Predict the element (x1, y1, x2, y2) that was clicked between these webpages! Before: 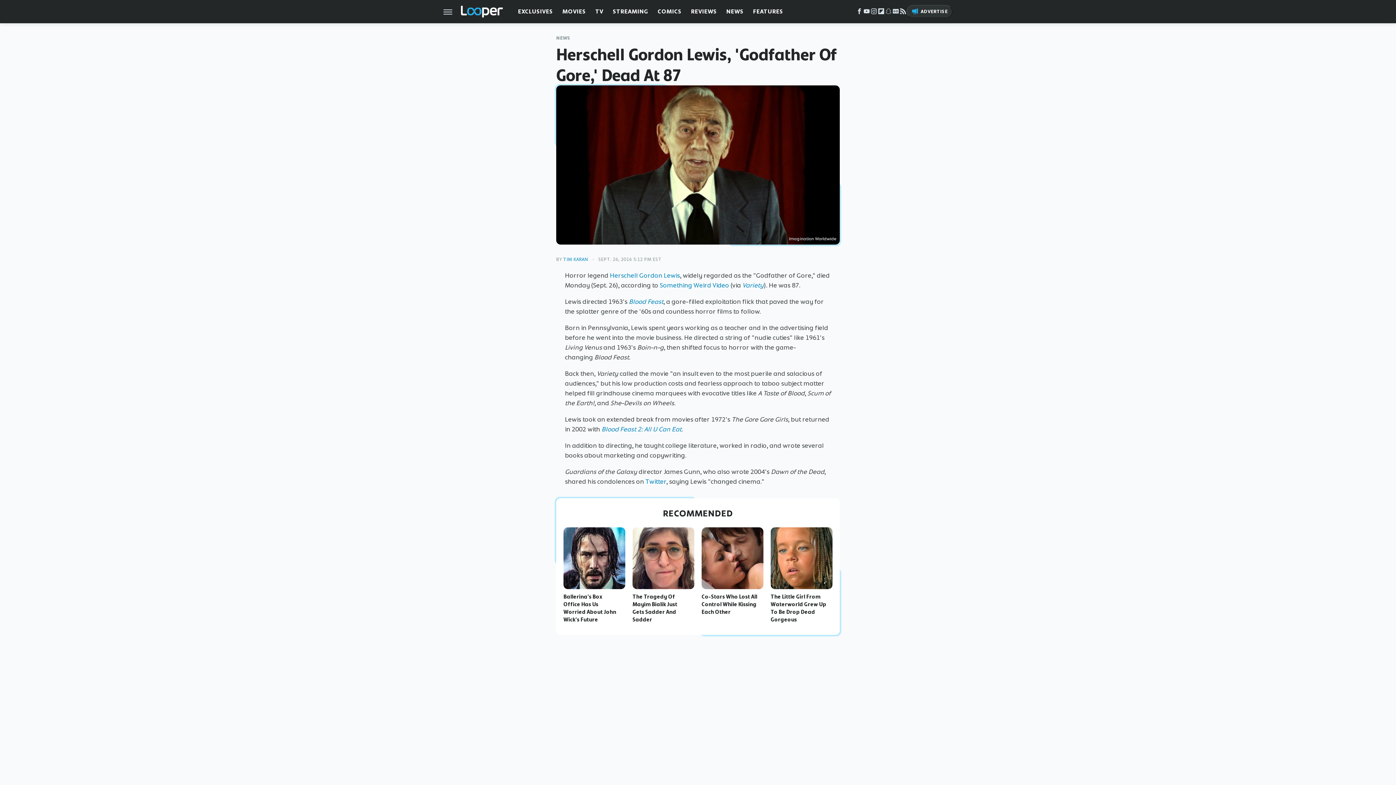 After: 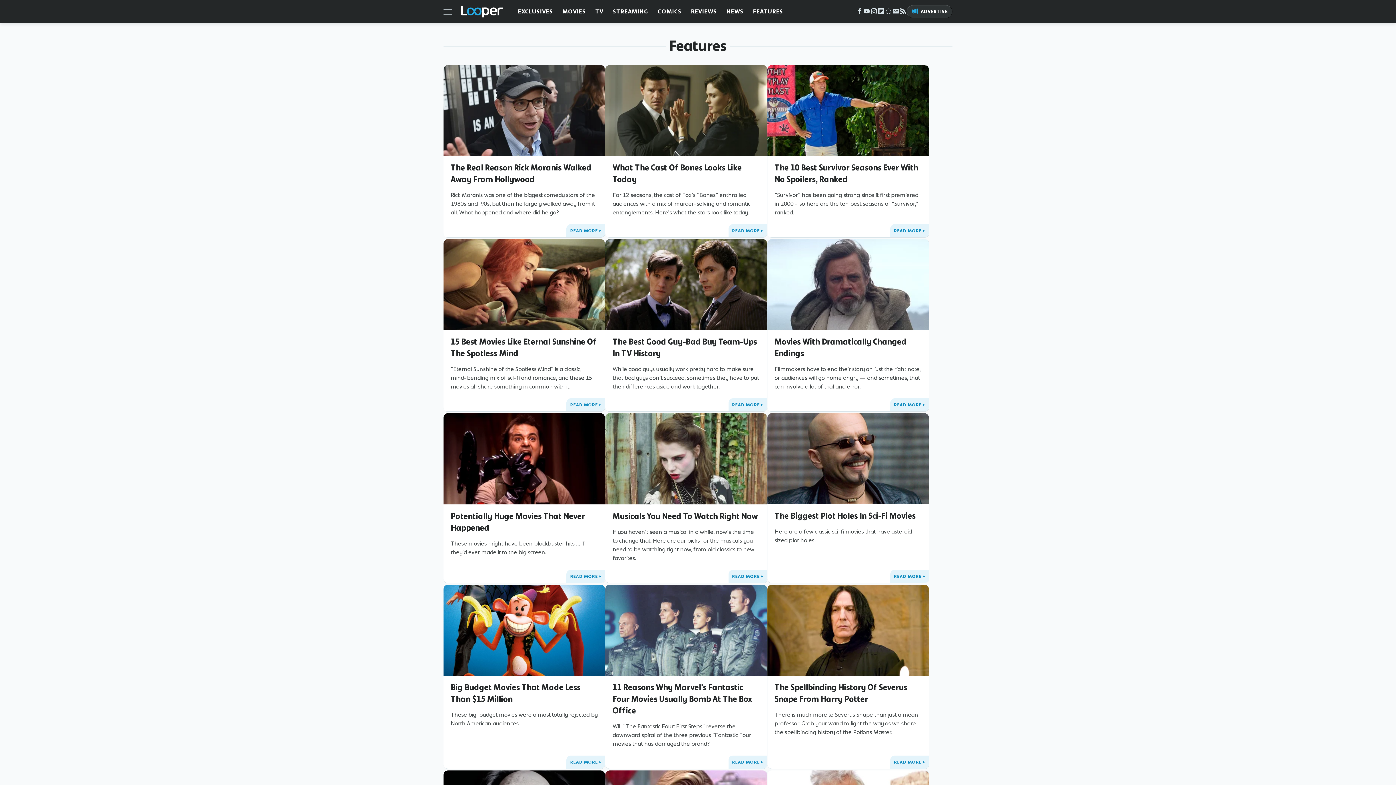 Action: bbox: (753, 0, 783, 23) label: FEATURES